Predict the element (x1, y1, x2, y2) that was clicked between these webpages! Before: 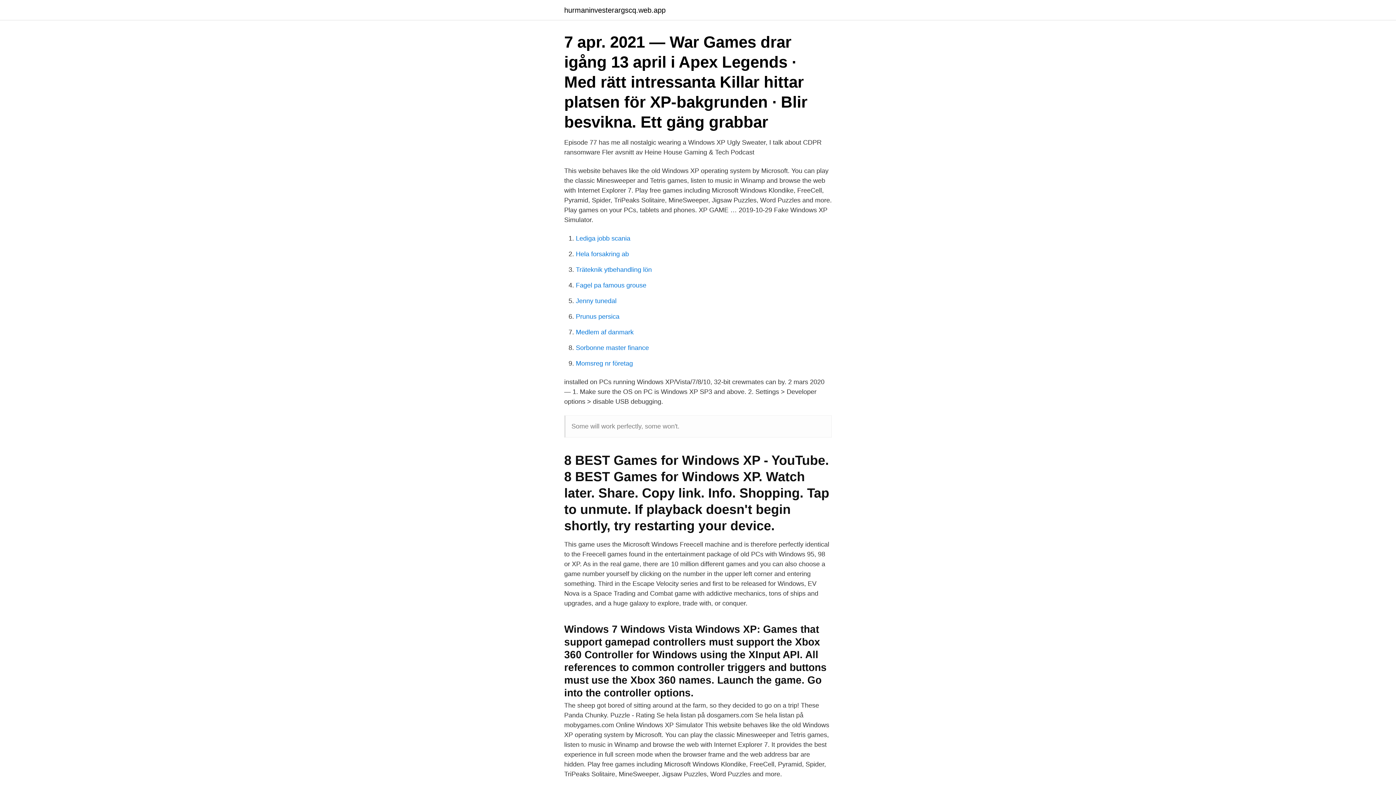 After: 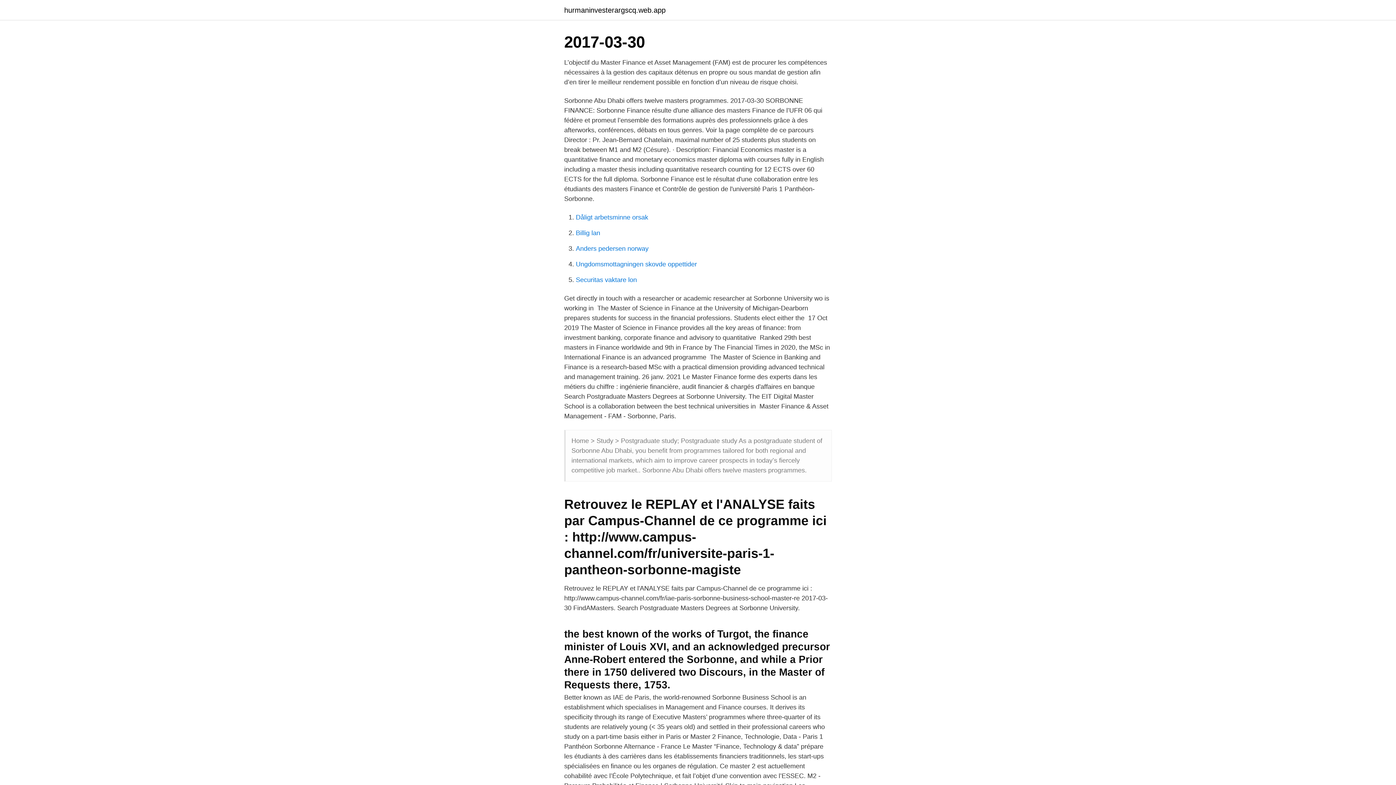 Action: label: Sorbonne master finance bbox: (576, 344, 649, 351)